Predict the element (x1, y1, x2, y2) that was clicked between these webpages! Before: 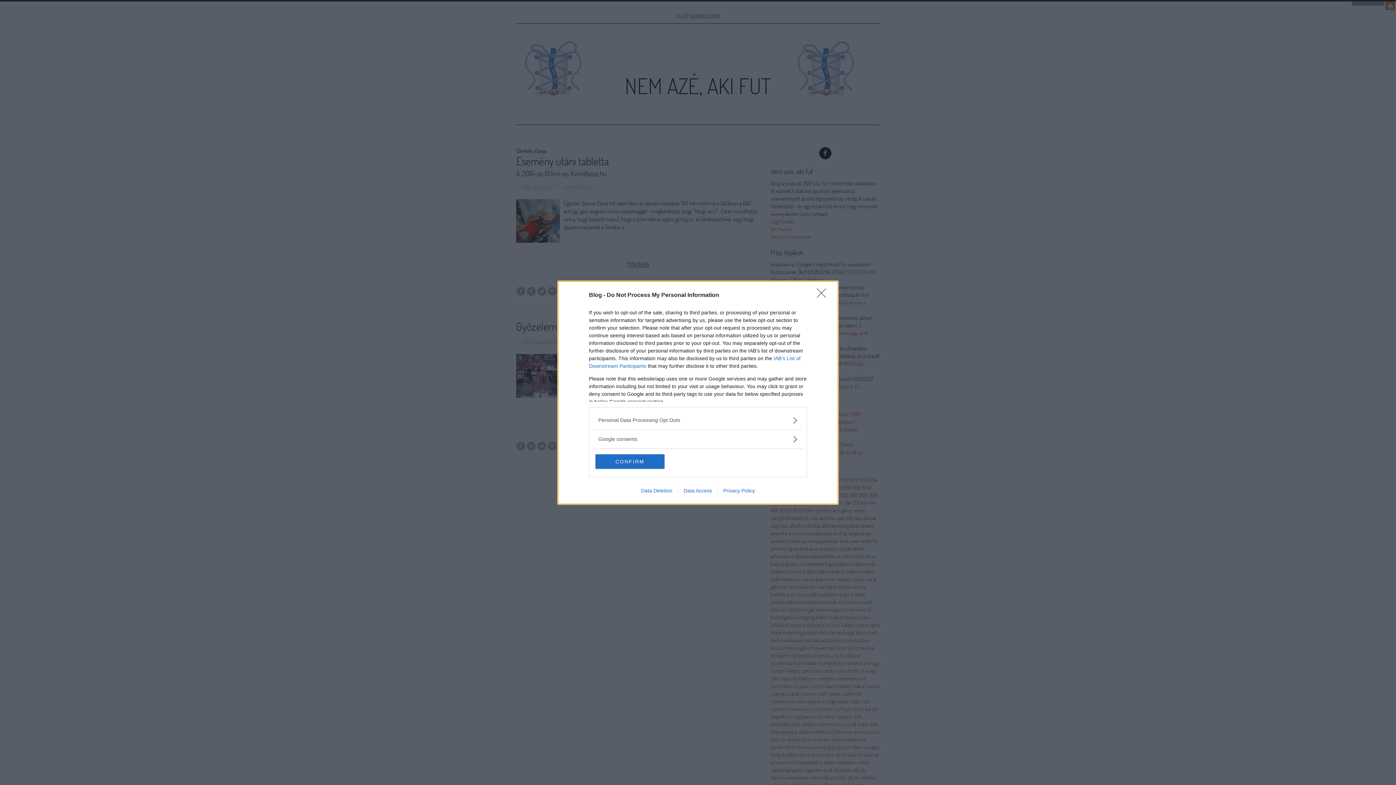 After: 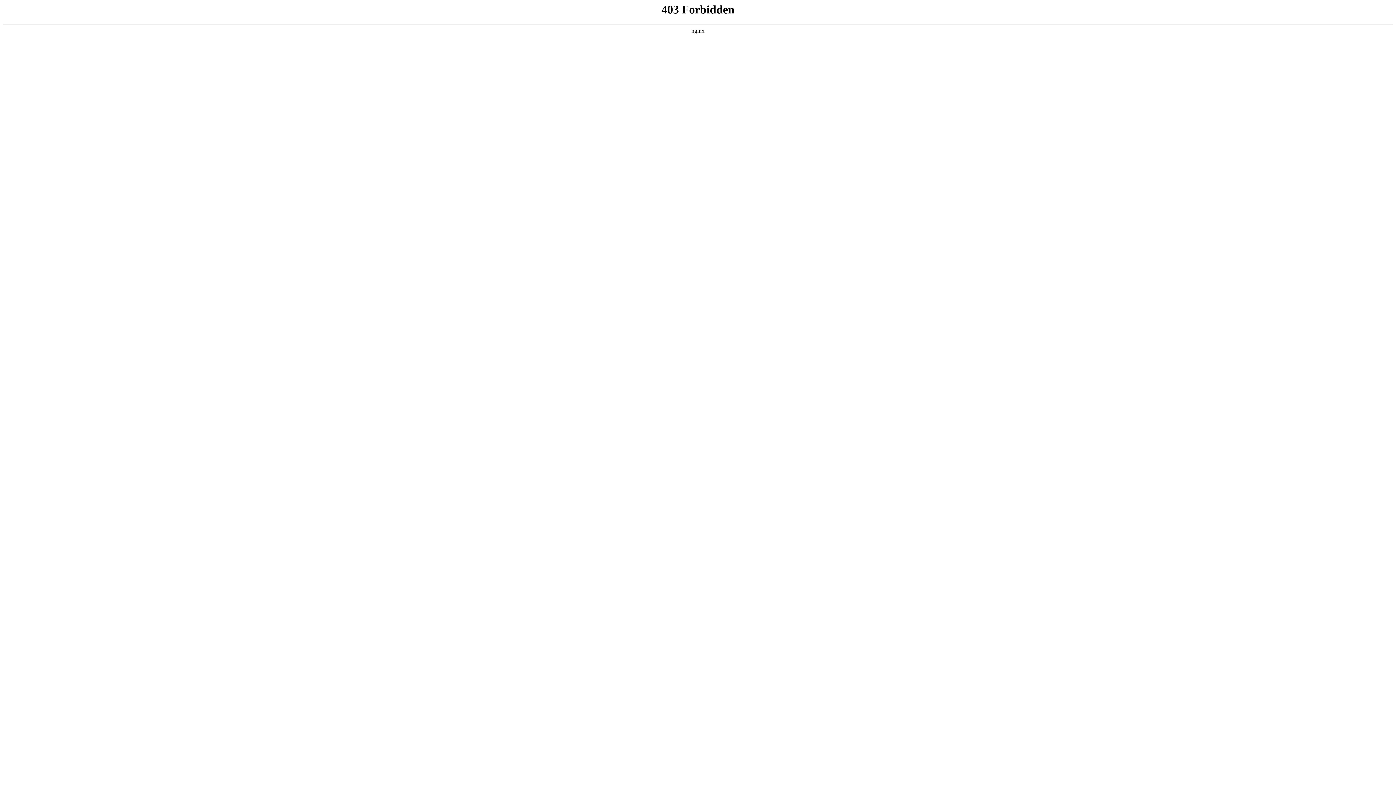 Action: bbox: (678, 487, 717, 493) label: Data Access